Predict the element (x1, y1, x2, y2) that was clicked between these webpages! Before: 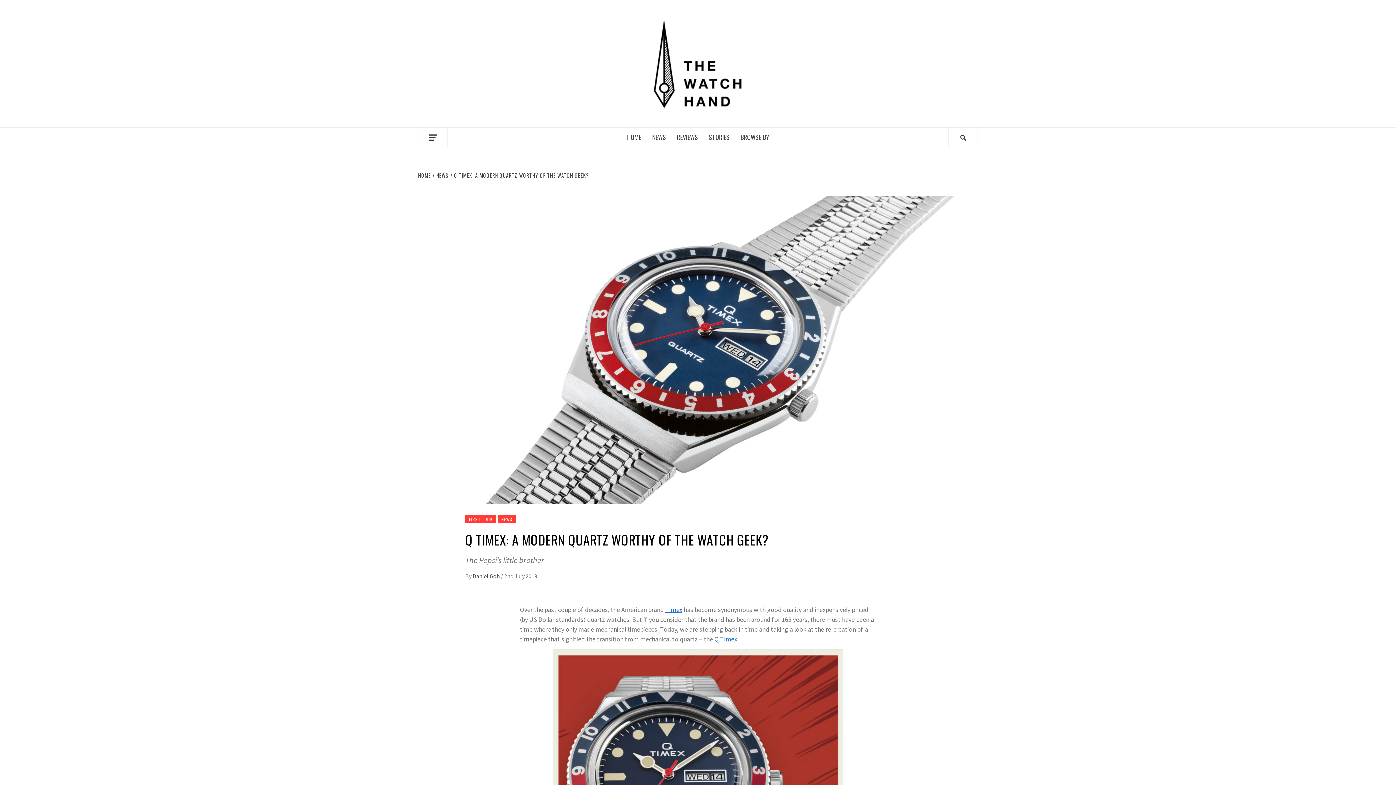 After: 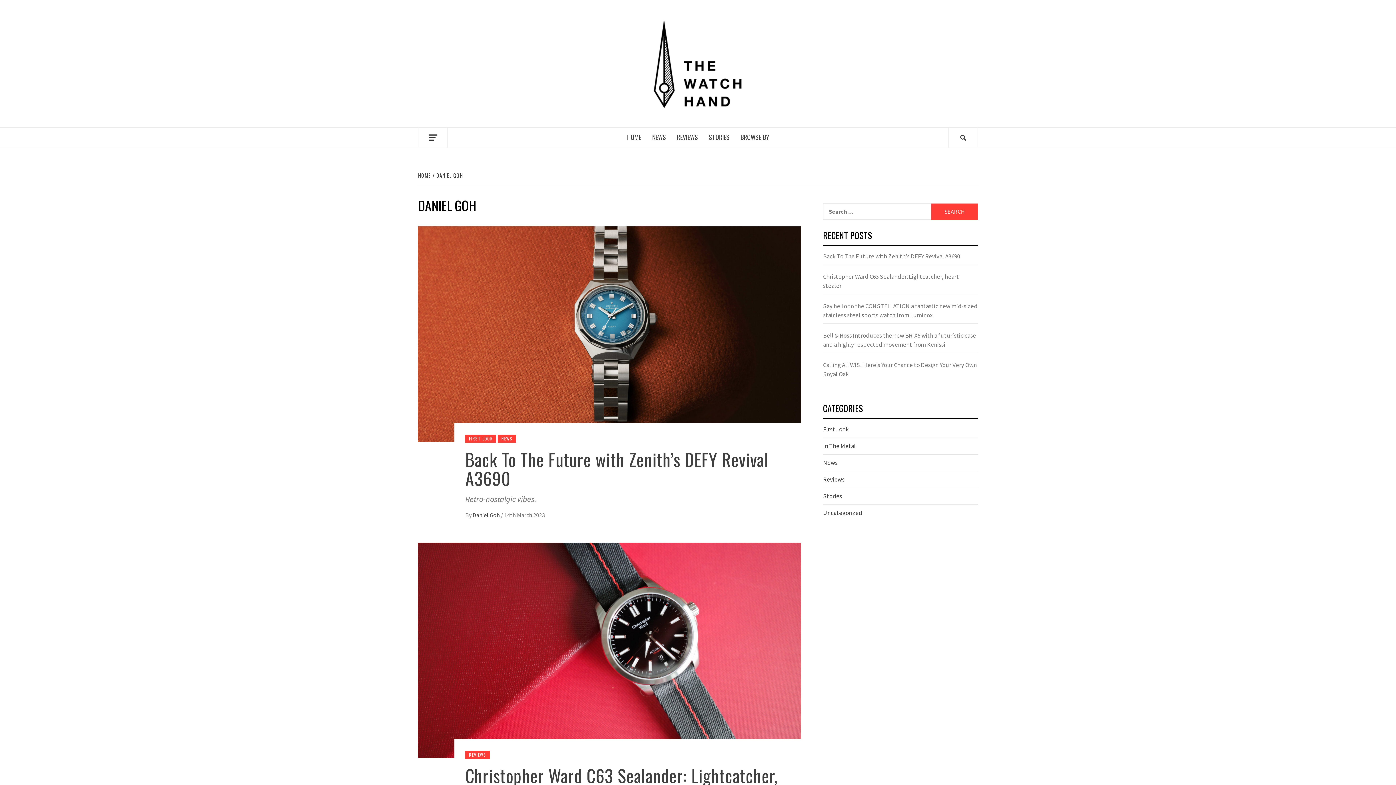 Action: label: Daniel Goh  bbox: (472, 572, 501, 580)